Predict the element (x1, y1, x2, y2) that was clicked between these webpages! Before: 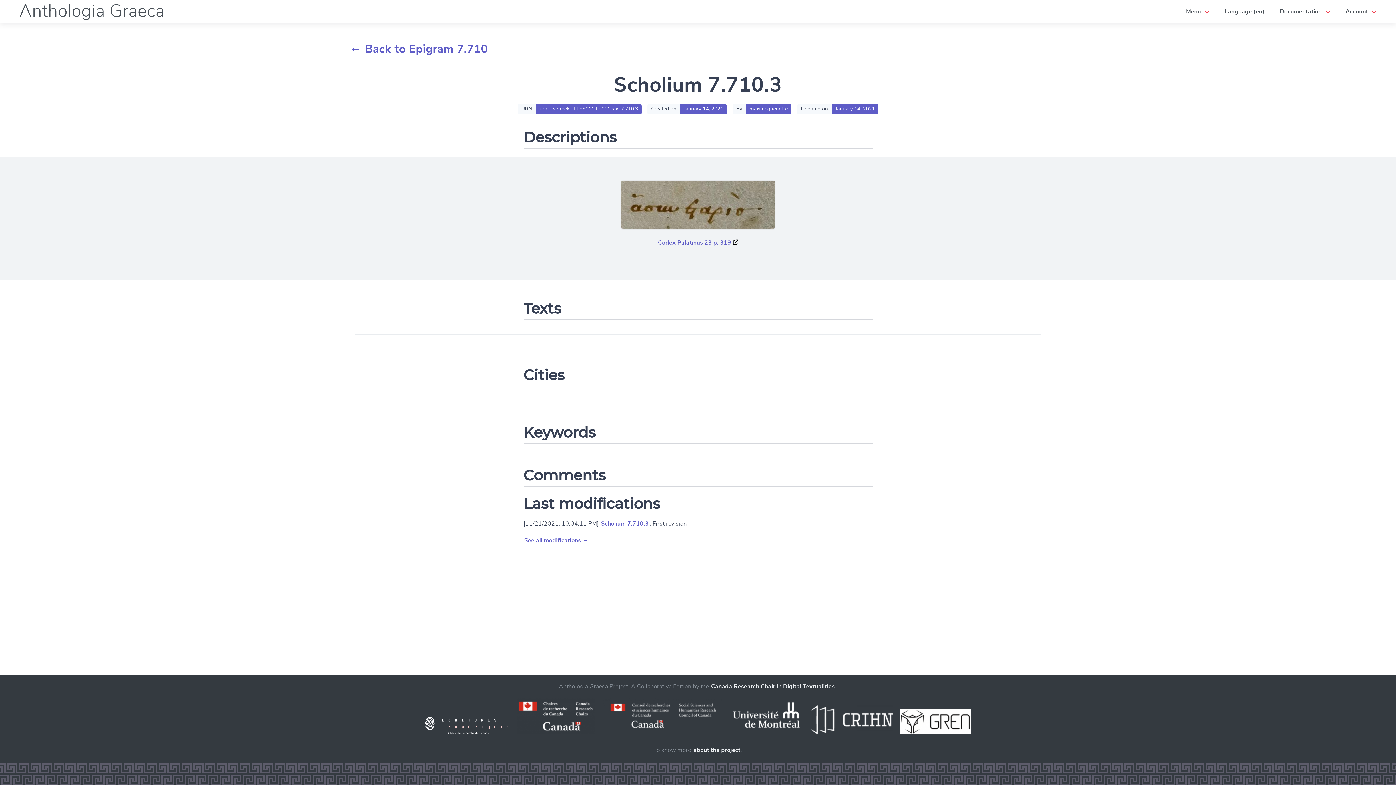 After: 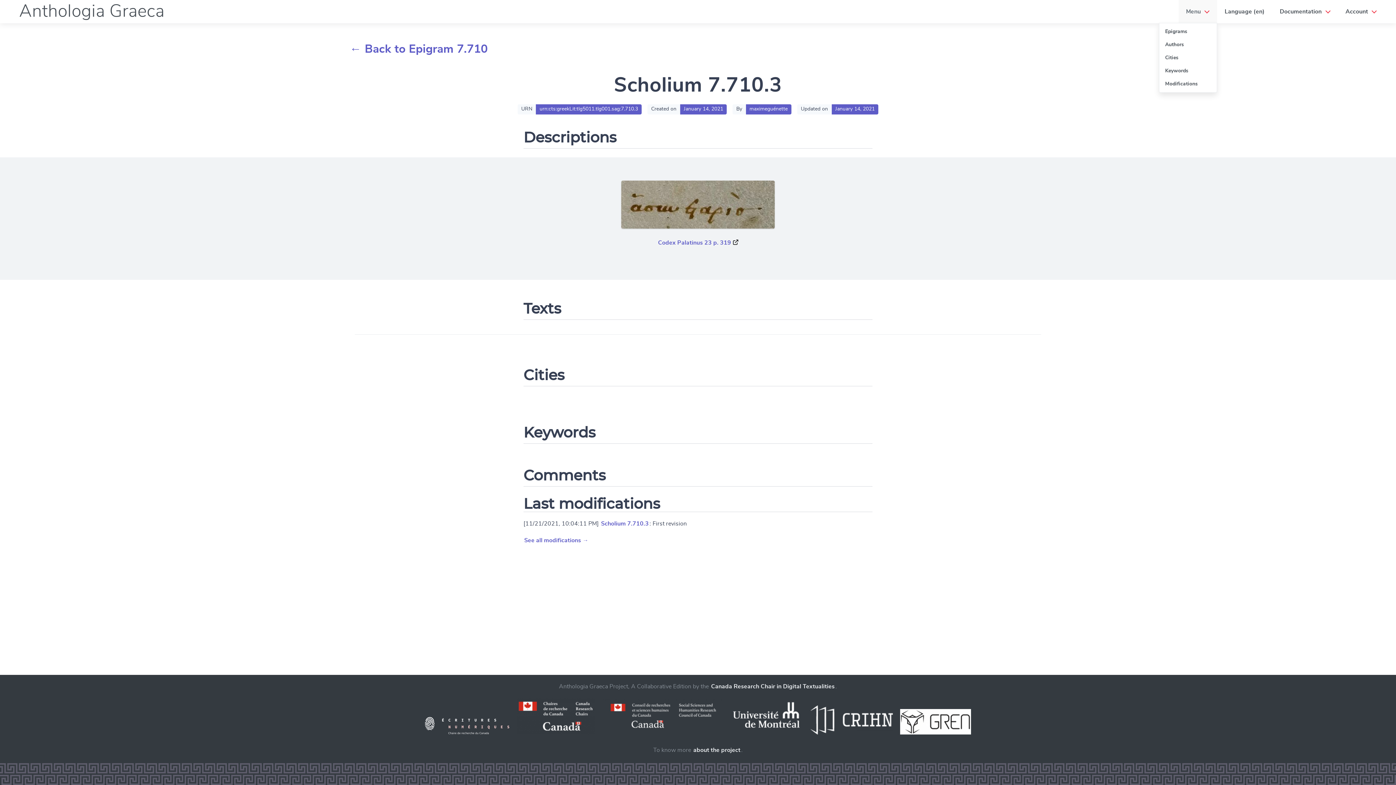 Action: label: Menu bbox: (1180, 3, 1215, 19)